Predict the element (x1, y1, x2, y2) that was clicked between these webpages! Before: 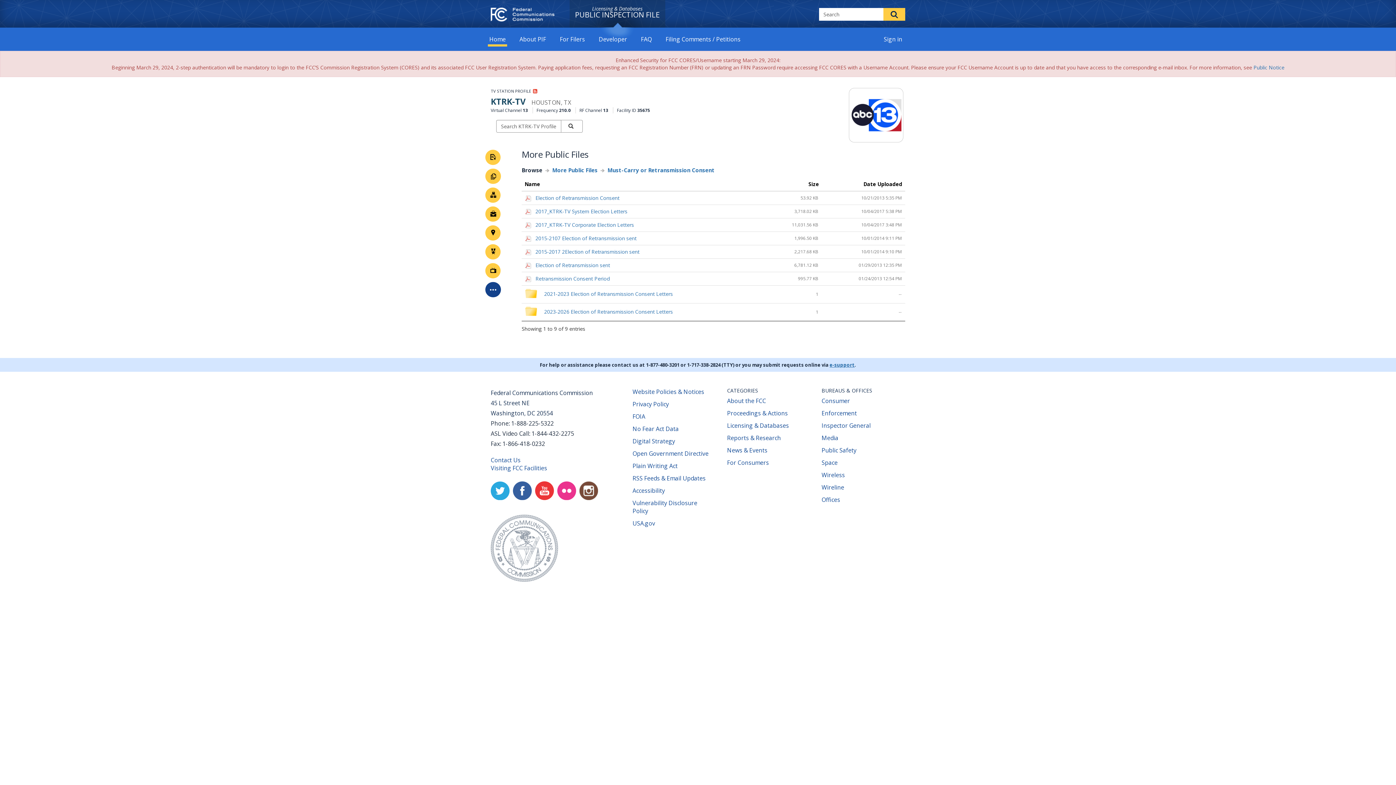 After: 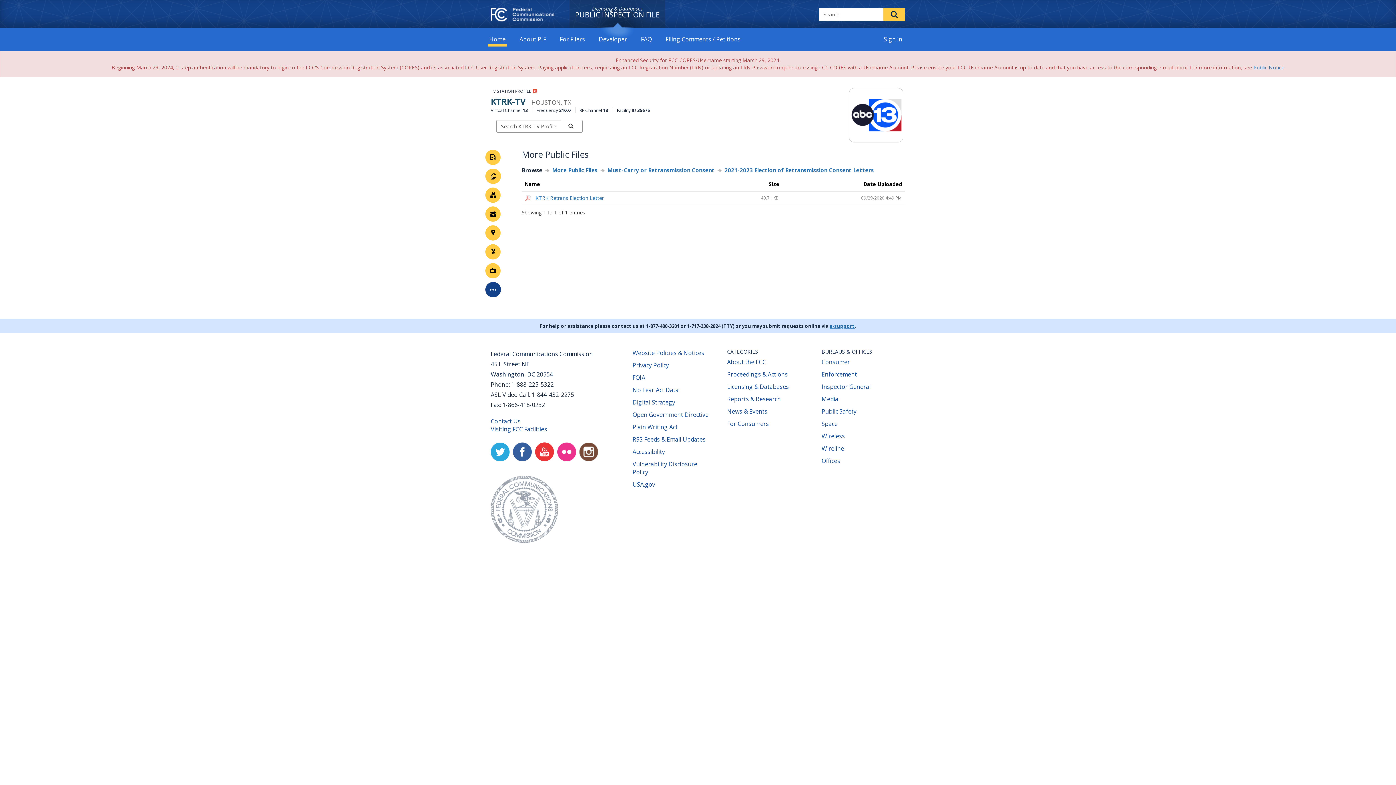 Action: bbox: (544, 290, 673, 297) label: 2021-2023 Election of Retransmission Consent Letters